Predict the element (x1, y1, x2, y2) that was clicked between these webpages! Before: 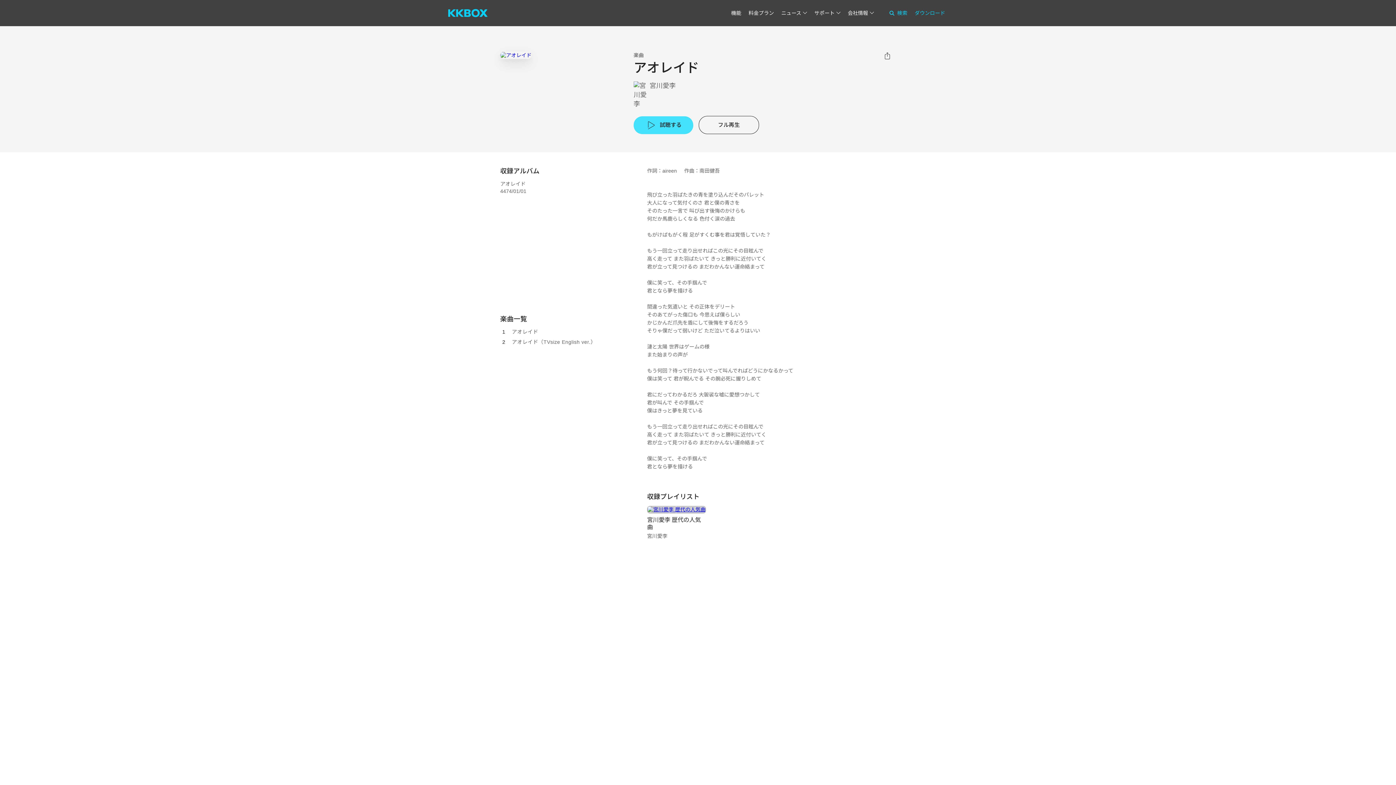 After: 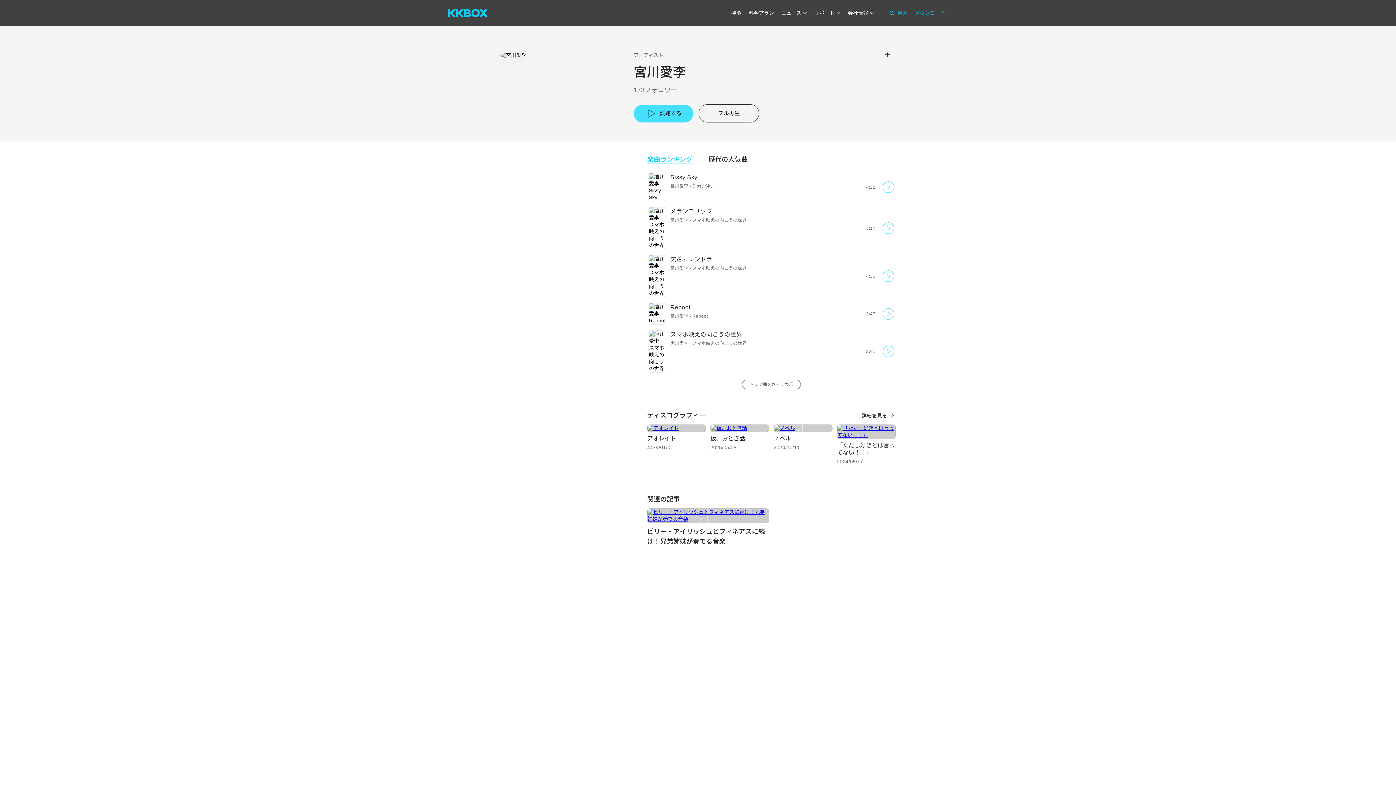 Action: bbox: (633, 81, 675, 108) label: 宮川愛李